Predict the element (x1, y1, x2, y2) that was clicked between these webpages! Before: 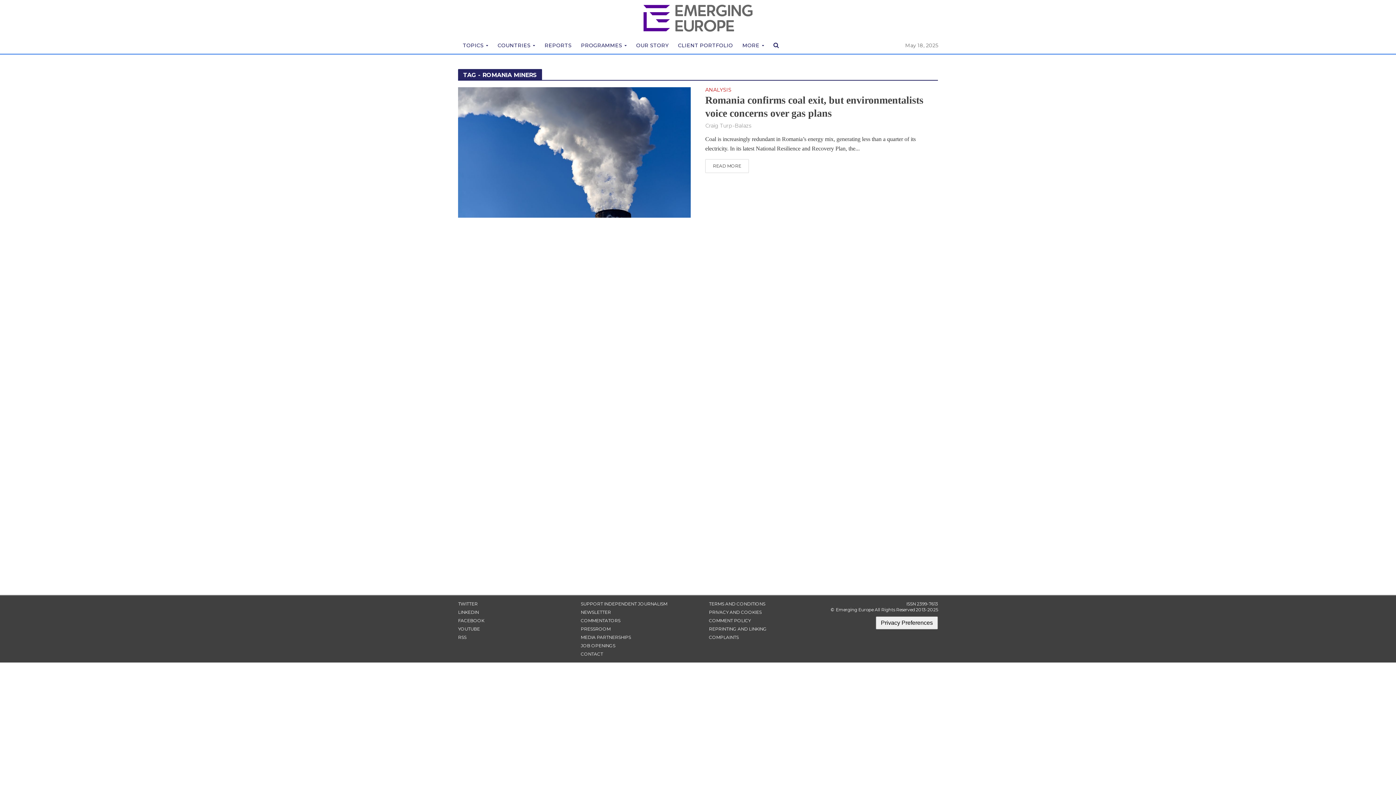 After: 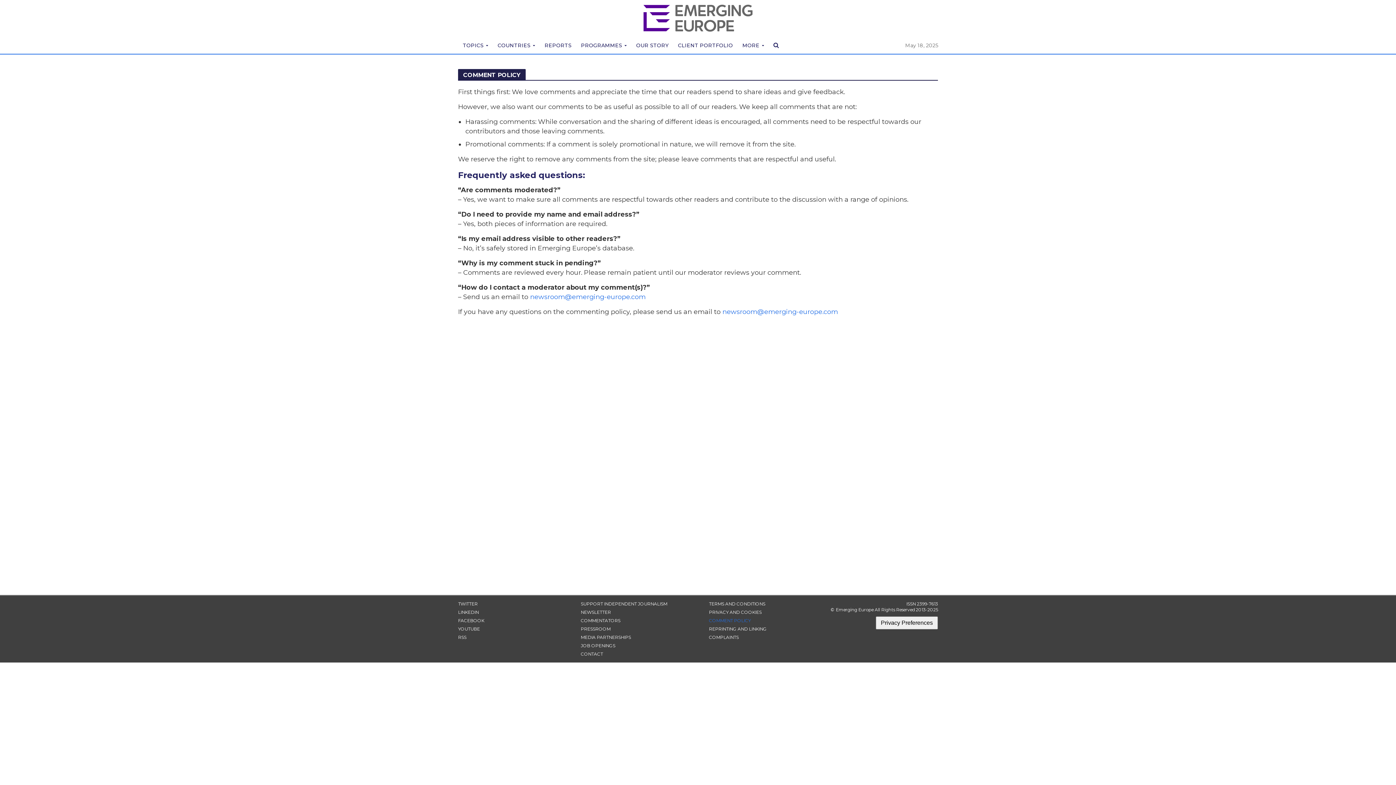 Action: bbox: (709, 618, 750, 623) label: COMMENT POLICY